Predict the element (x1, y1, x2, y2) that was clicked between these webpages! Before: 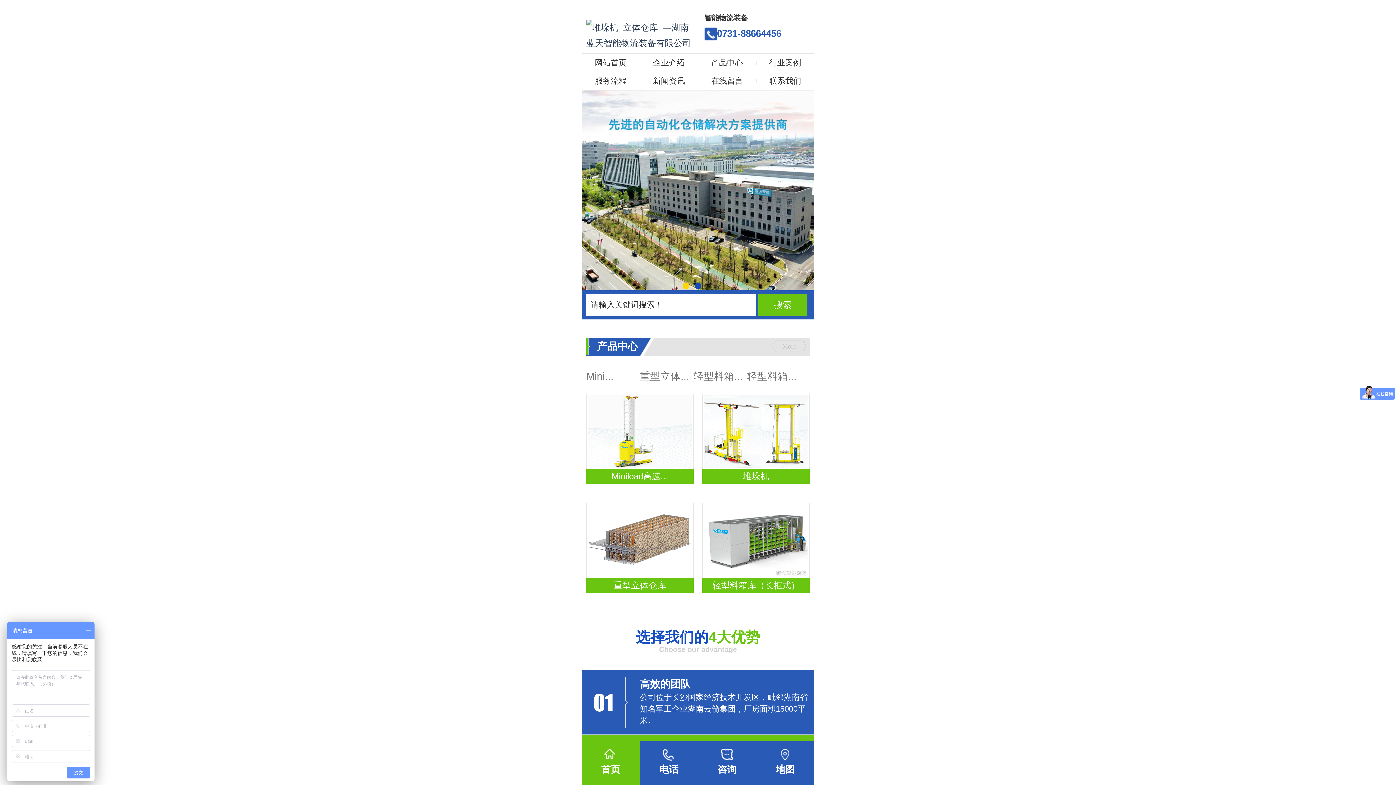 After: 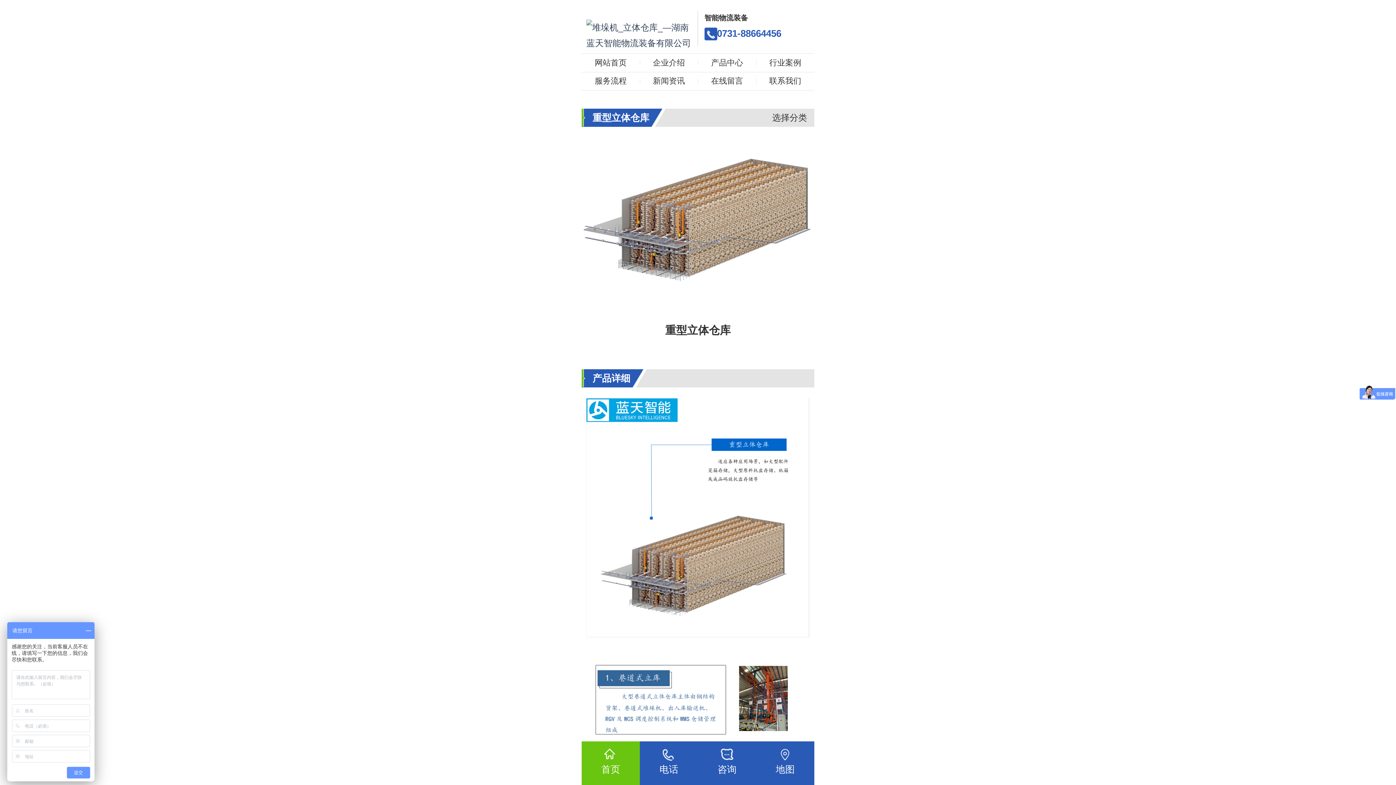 Action: label: 重型立体仓库 bbox: (586, 578, 693, 593)